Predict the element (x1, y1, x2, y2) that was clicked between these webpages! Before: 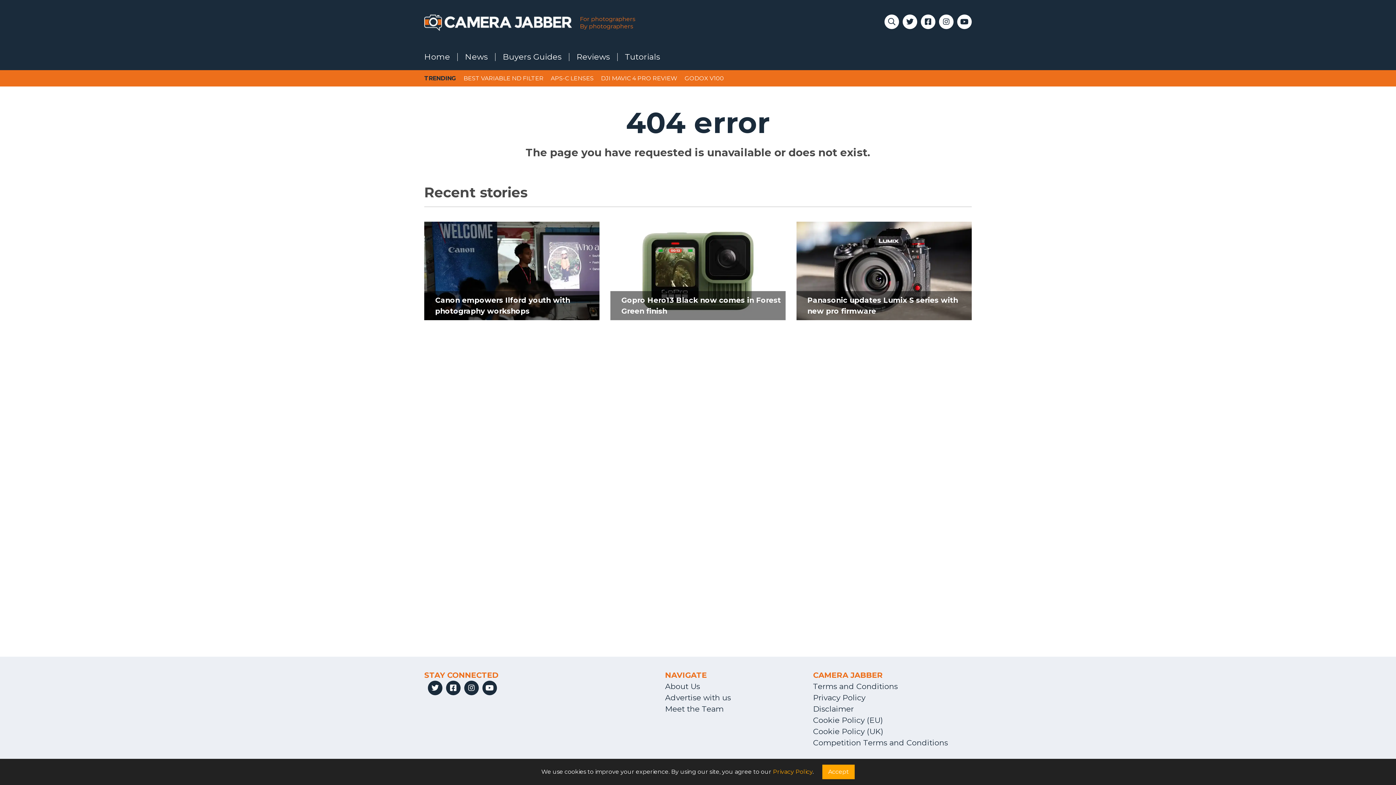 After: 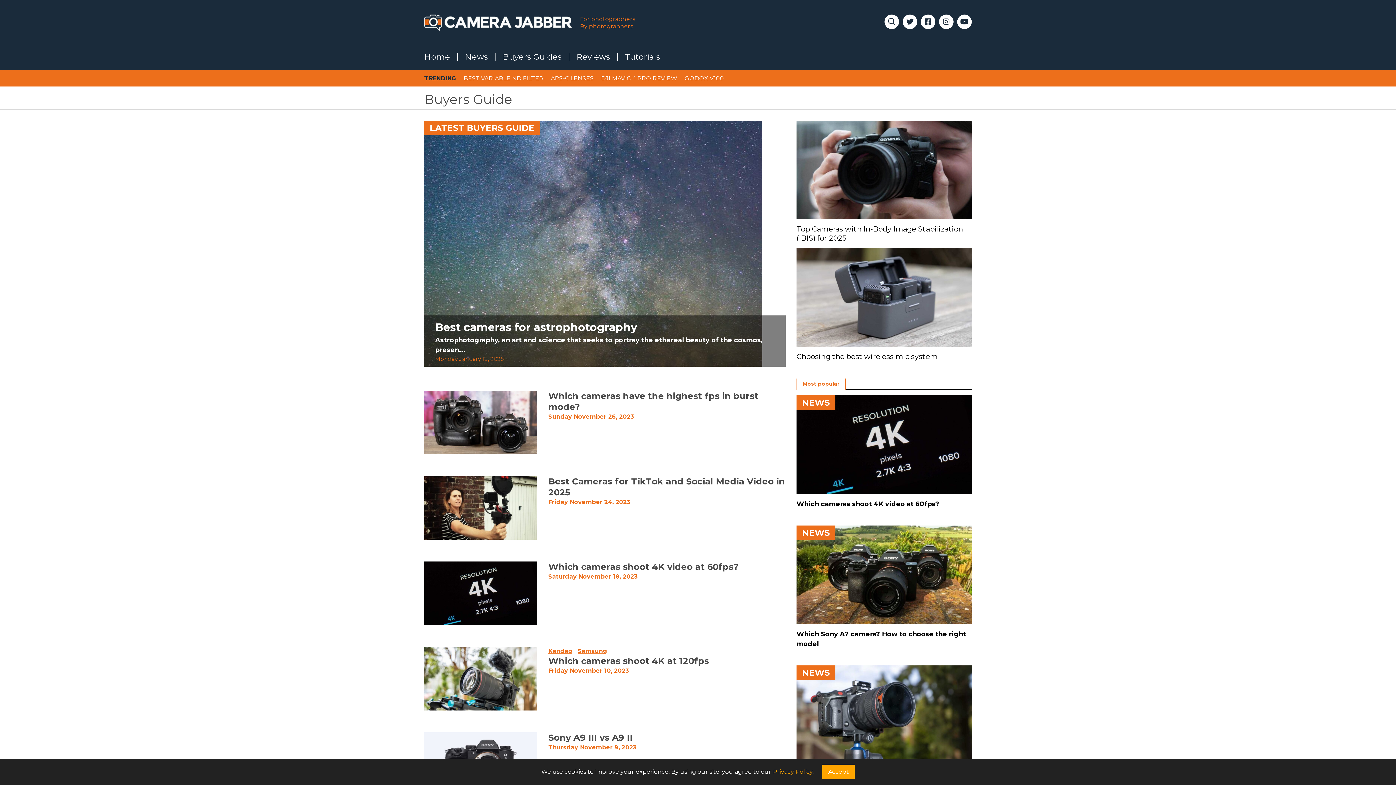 Action: label: Buyers Guides bbox: (495, 53, 569, 61)